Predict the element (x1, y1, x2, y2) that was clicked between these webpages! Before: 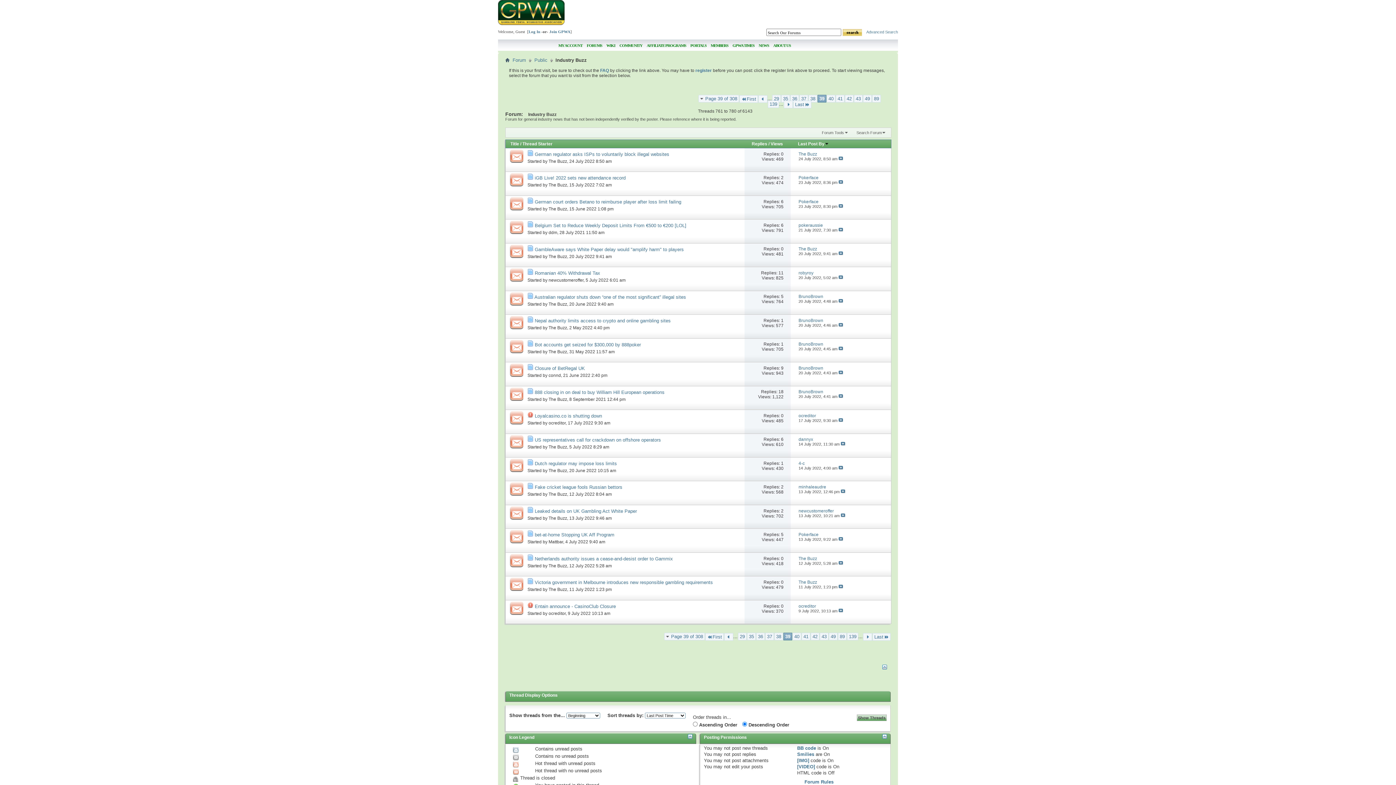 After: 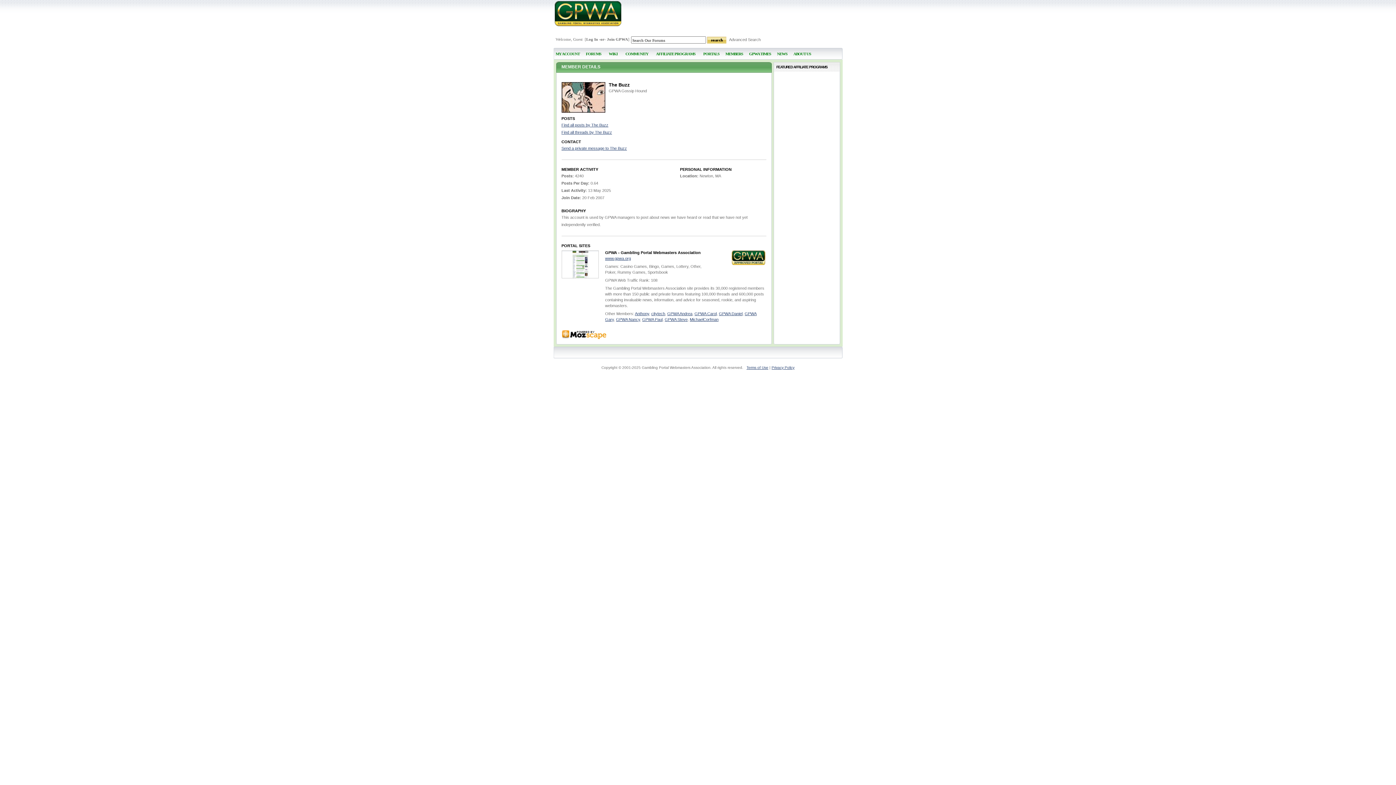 Action: label: The Buzz bbox: (548, 515, 567, 521)